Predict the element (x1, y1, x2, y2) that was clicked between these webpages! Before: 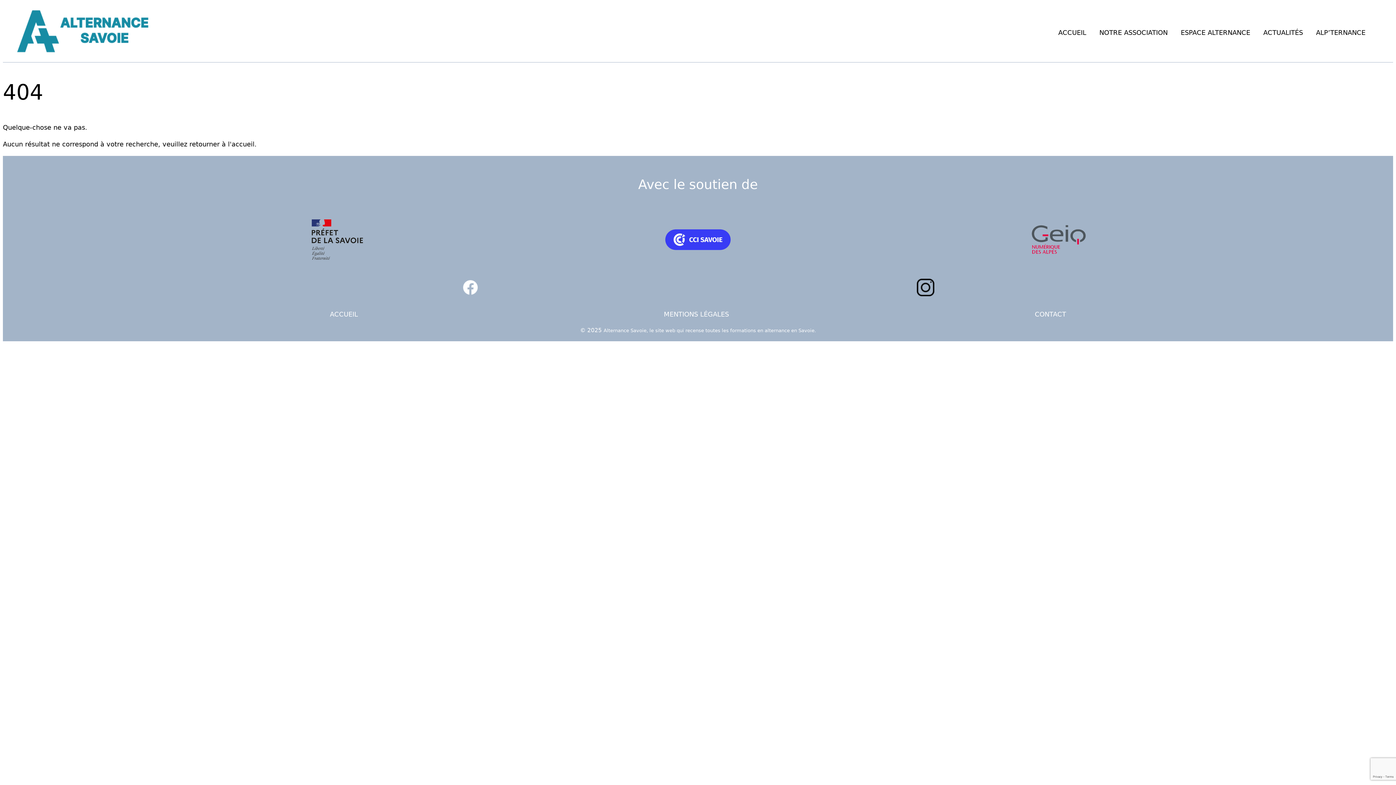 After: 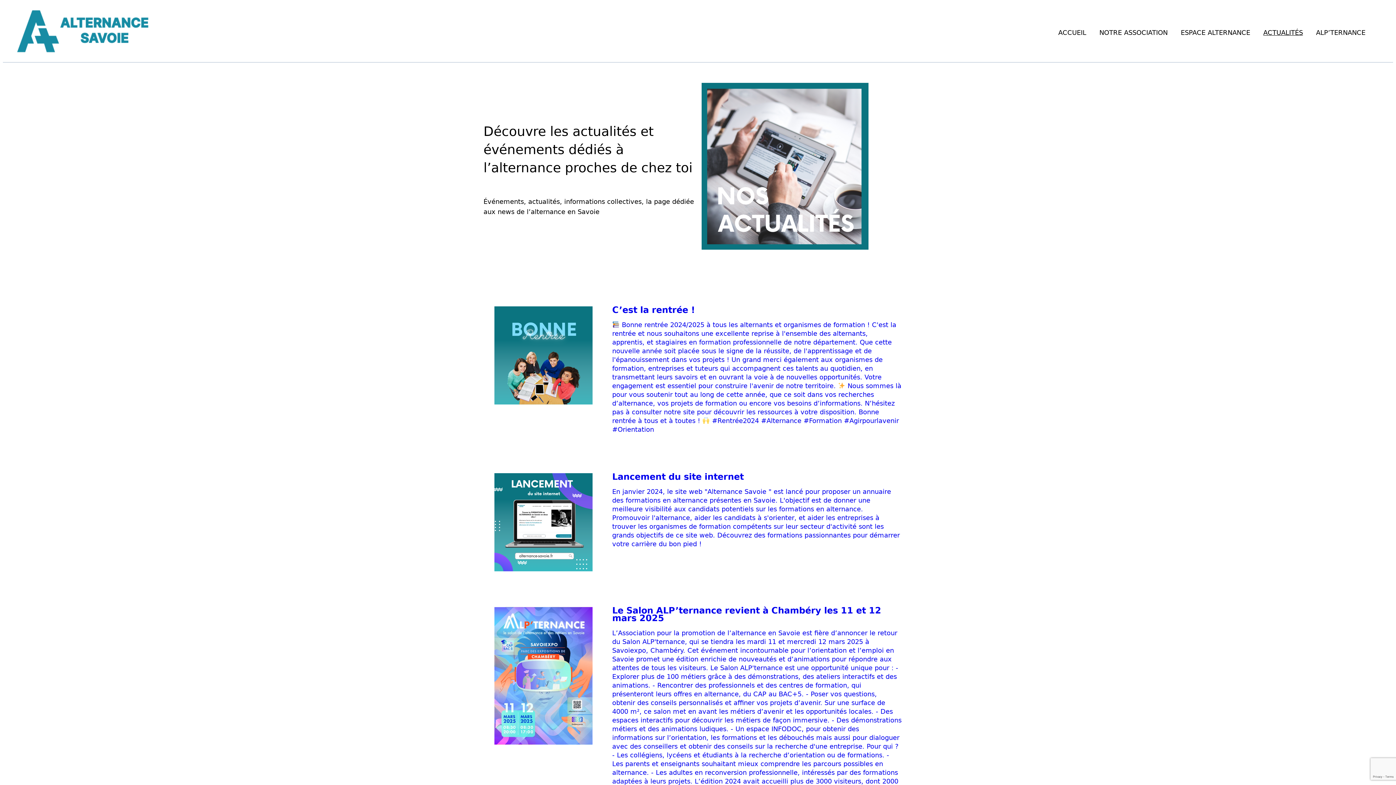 Action: bbox: (1263, 28, 1303, 36) label: ACTUALITÉS